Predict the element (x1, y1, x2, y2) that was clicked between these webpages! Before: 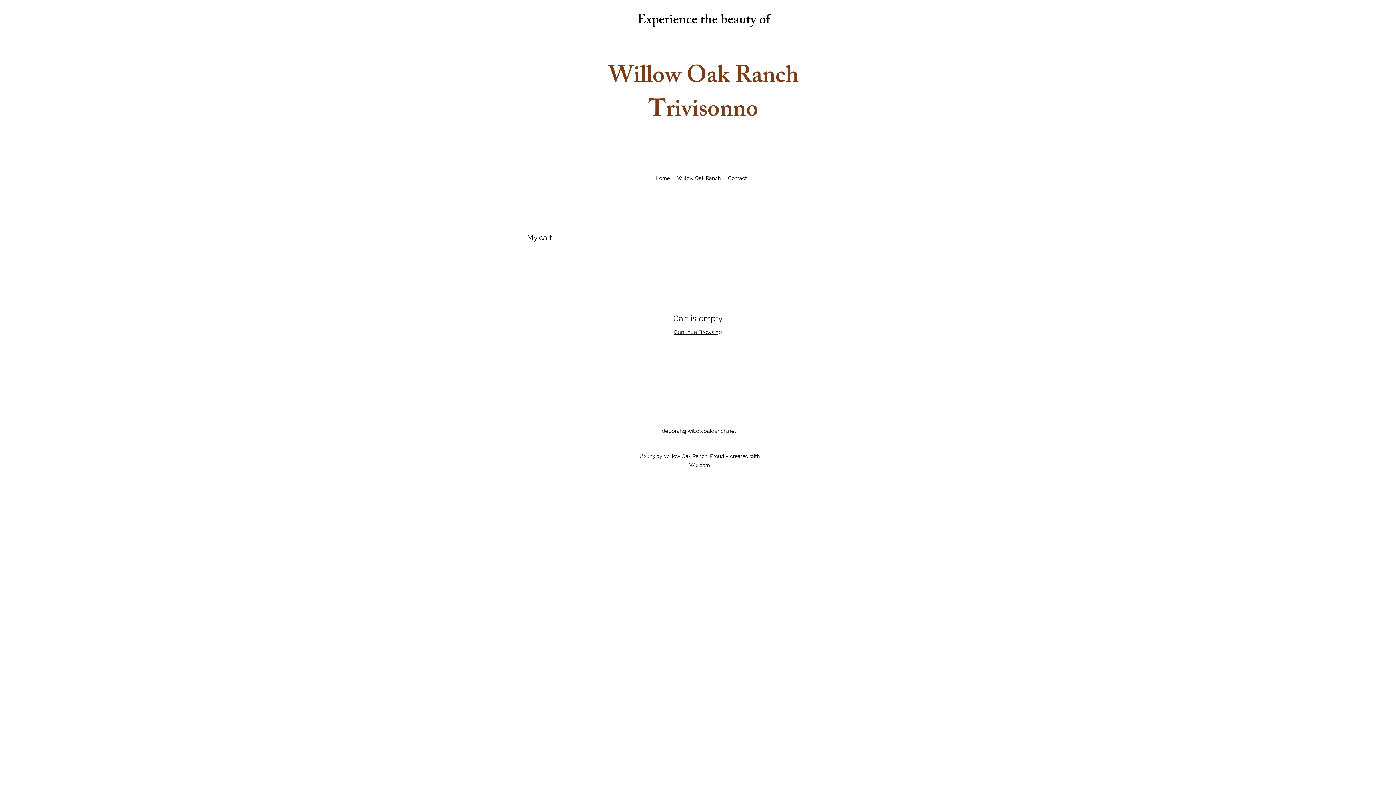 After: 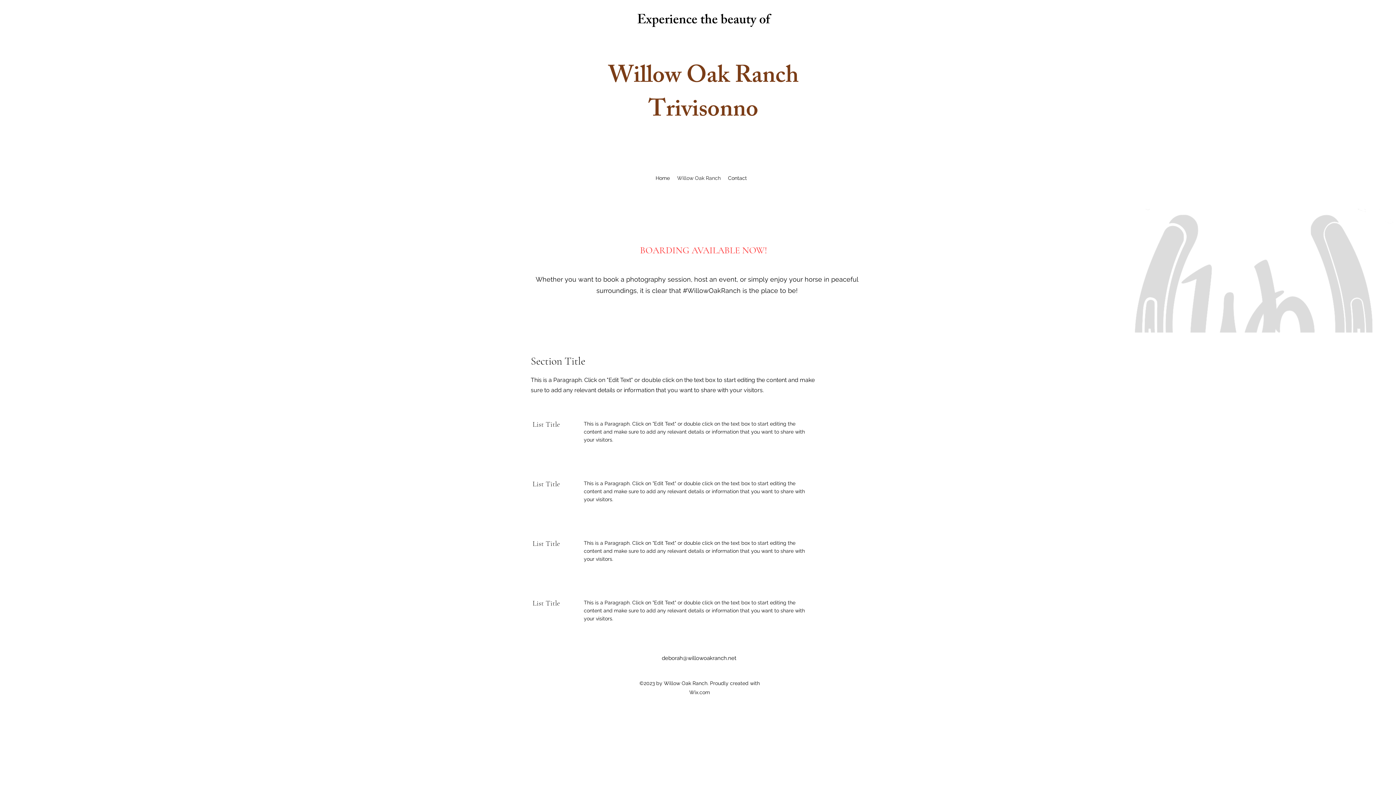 Action: bbox: (673, 172, 724, 183) label: Willow Oak Ranch